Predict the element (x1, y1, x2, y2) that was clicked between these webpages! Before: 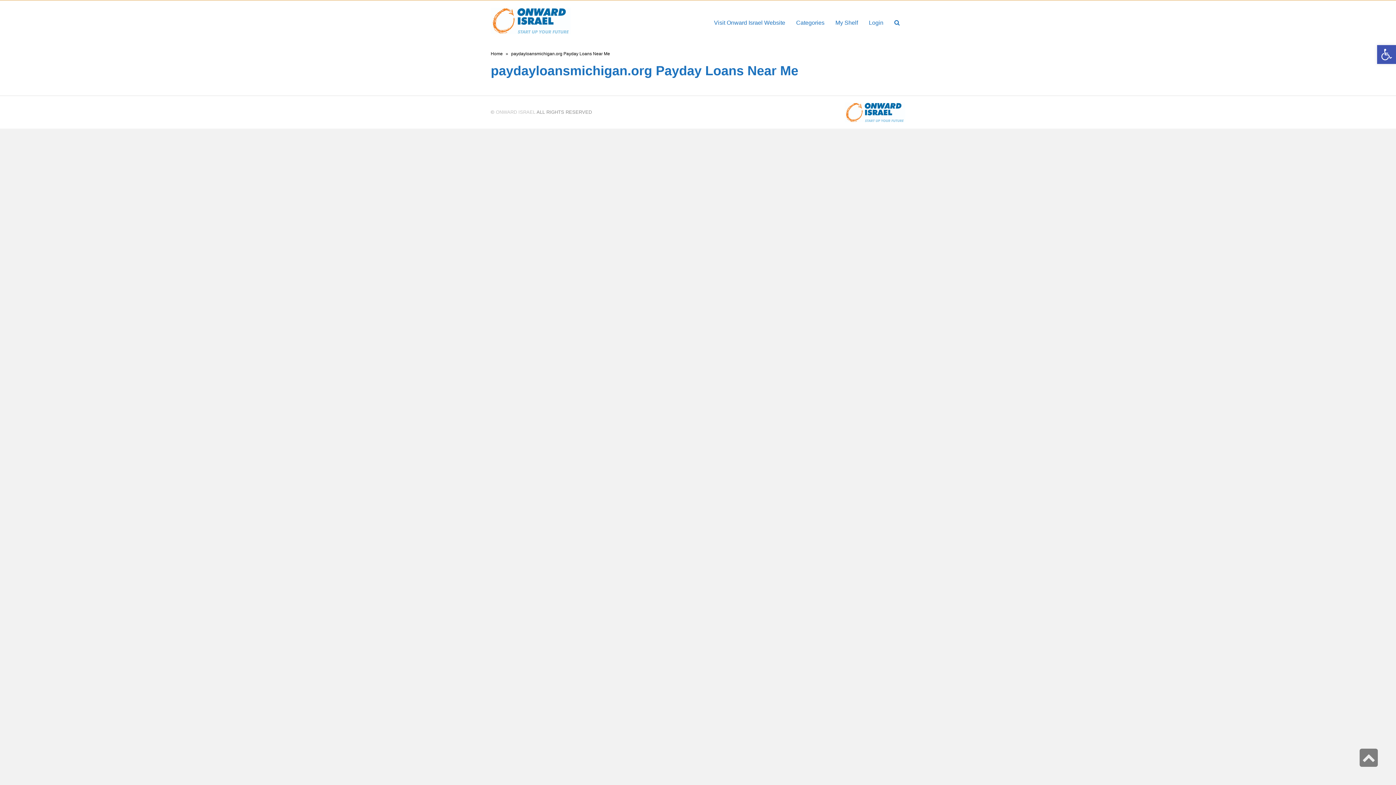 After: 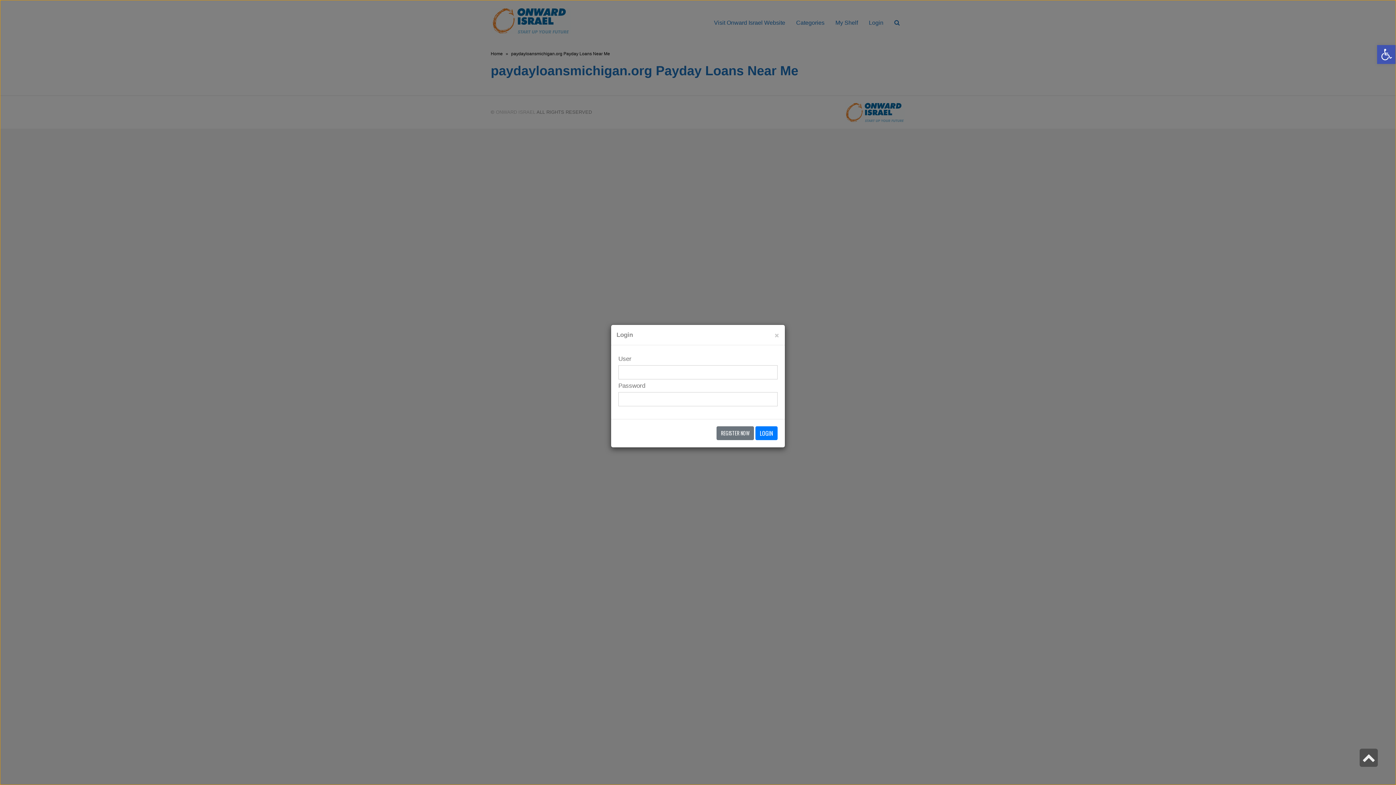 Action: bbox: (863, 7, 889, 37) label: Login